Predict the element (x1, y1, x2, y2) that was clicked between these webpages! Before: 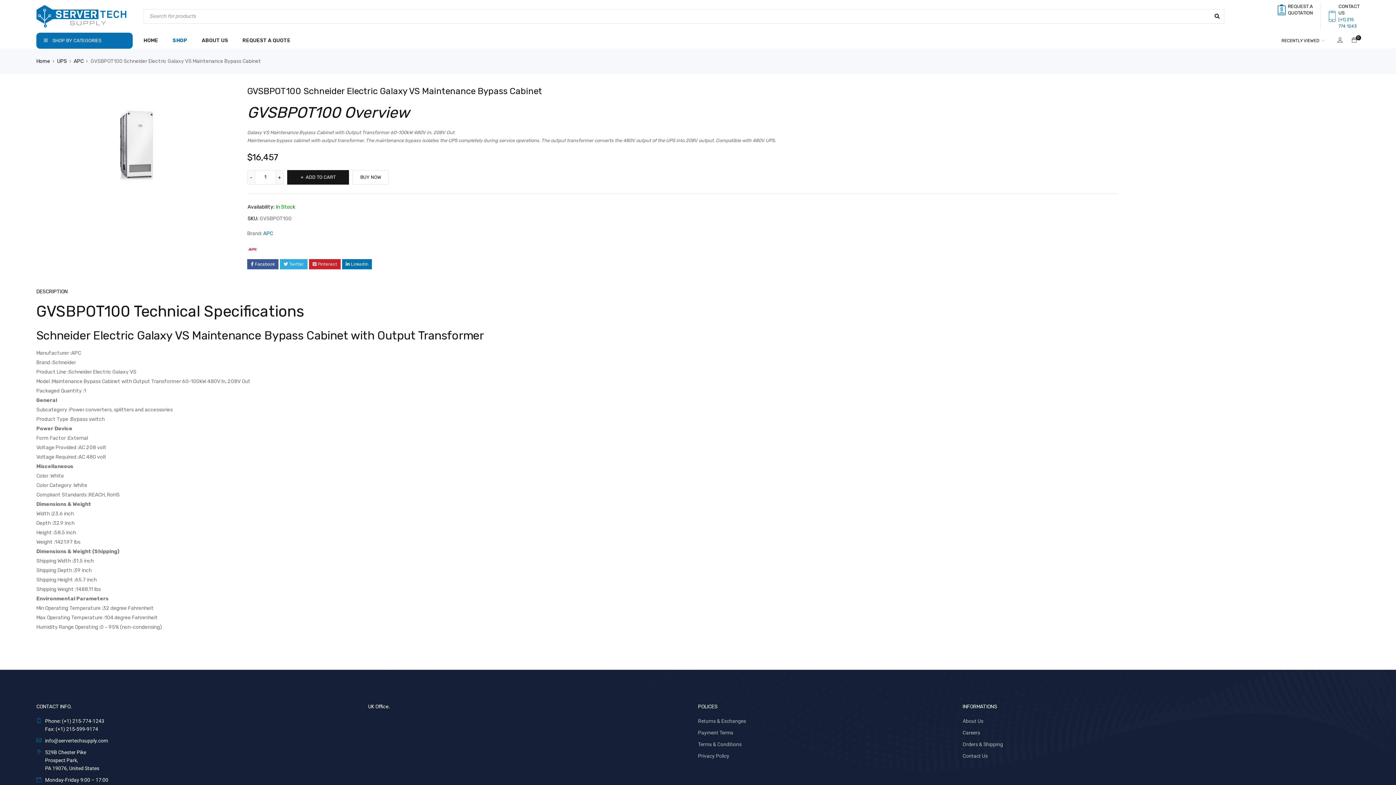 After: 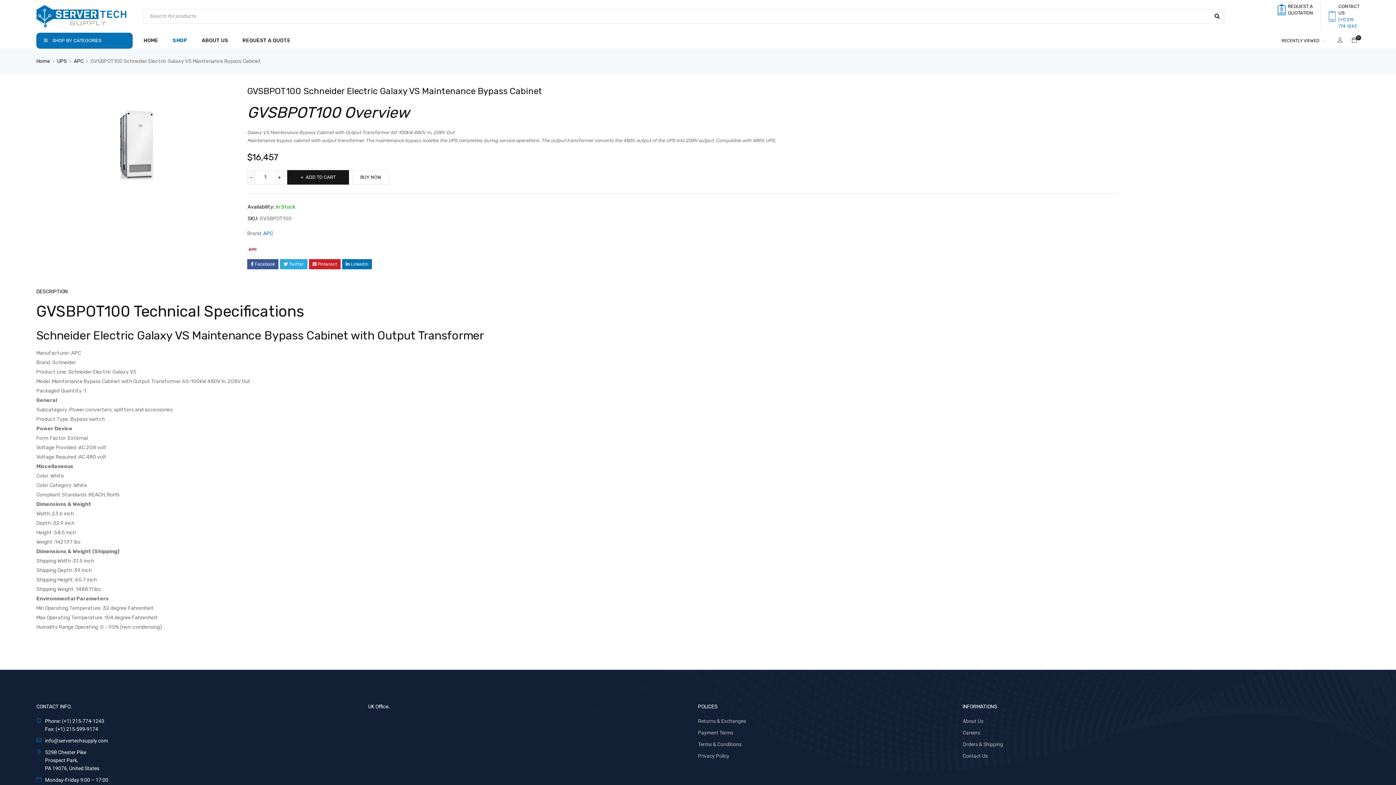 Action: bbox: (36, 288, 67, 295) label: DESCRIPTION